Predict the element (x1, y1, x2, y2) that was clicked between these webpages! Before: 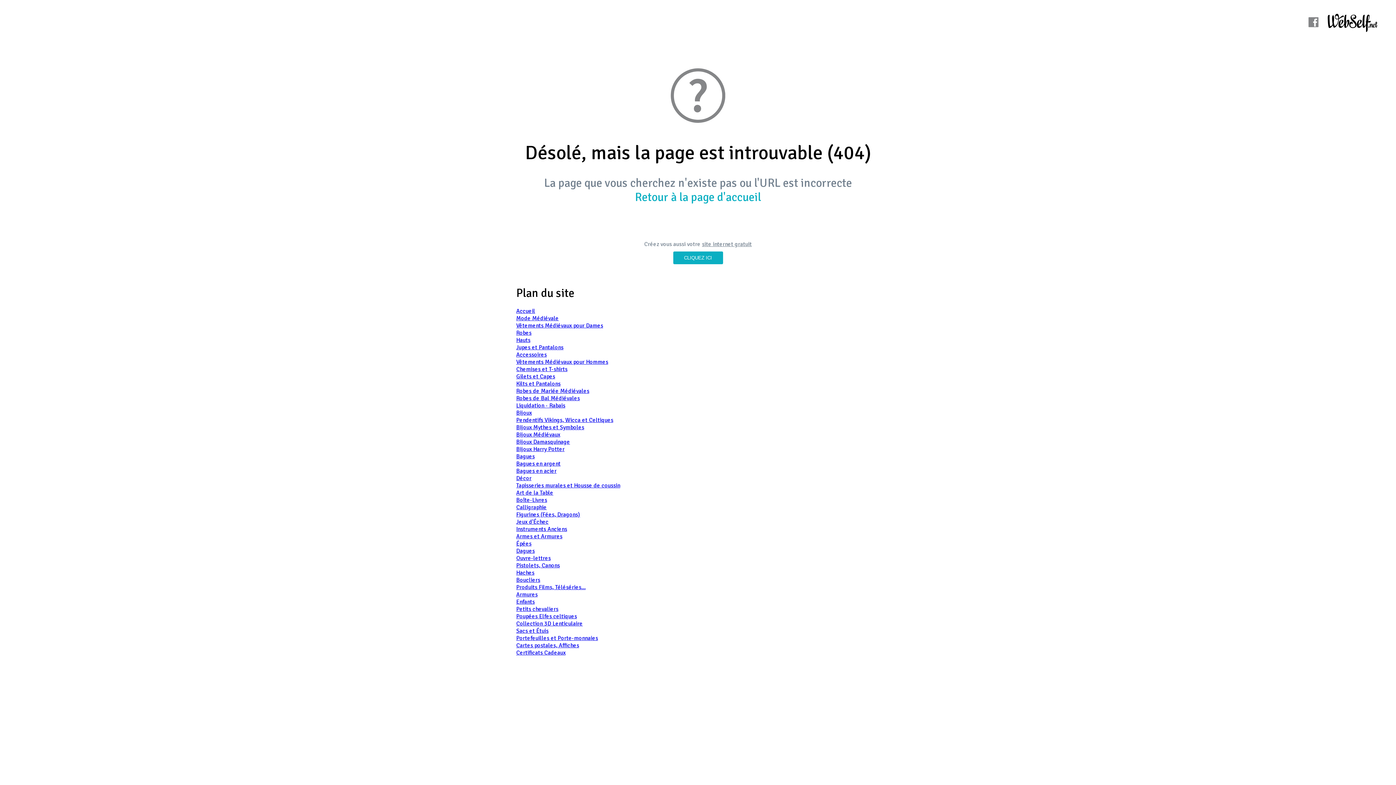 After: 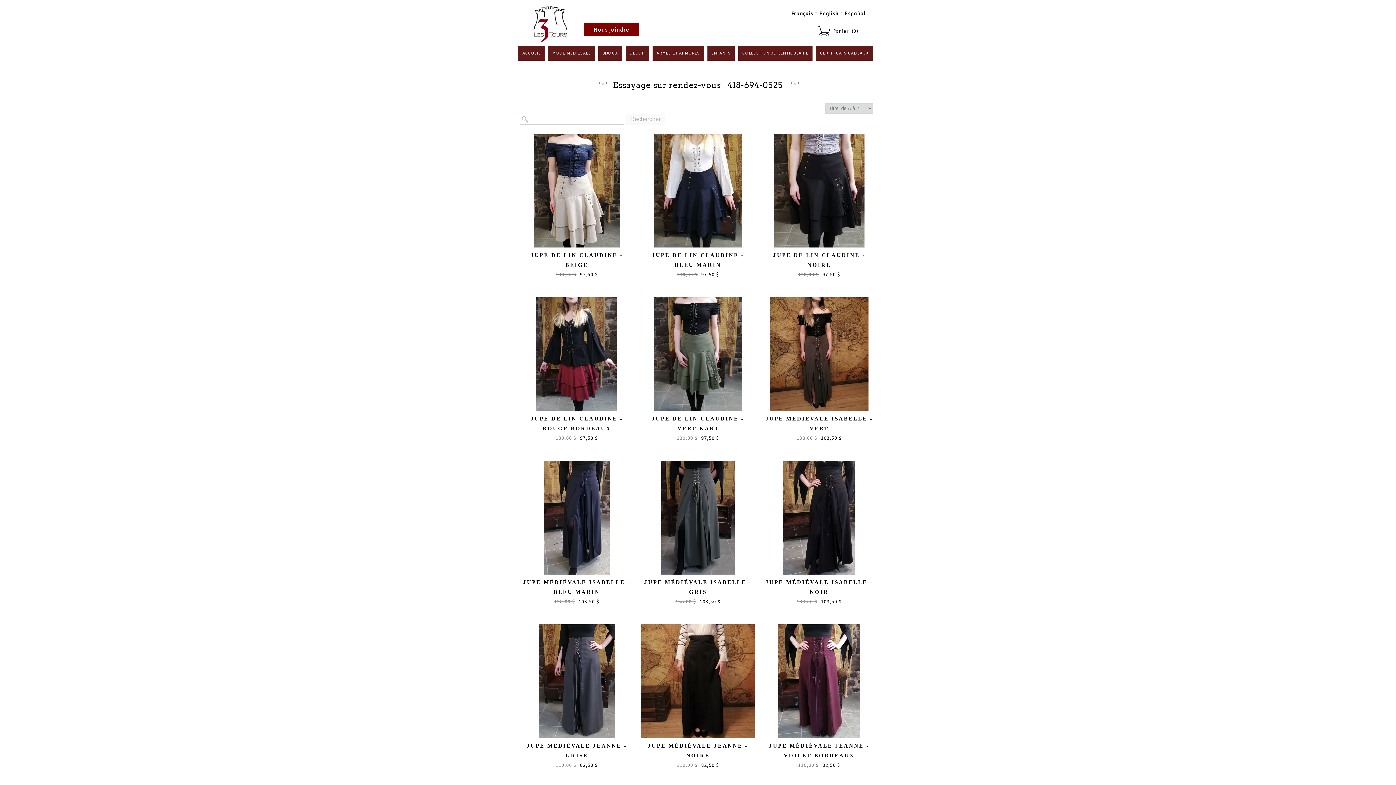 Action: bbox: (516, 344, 563, 351) label: Jupes et Pantalons